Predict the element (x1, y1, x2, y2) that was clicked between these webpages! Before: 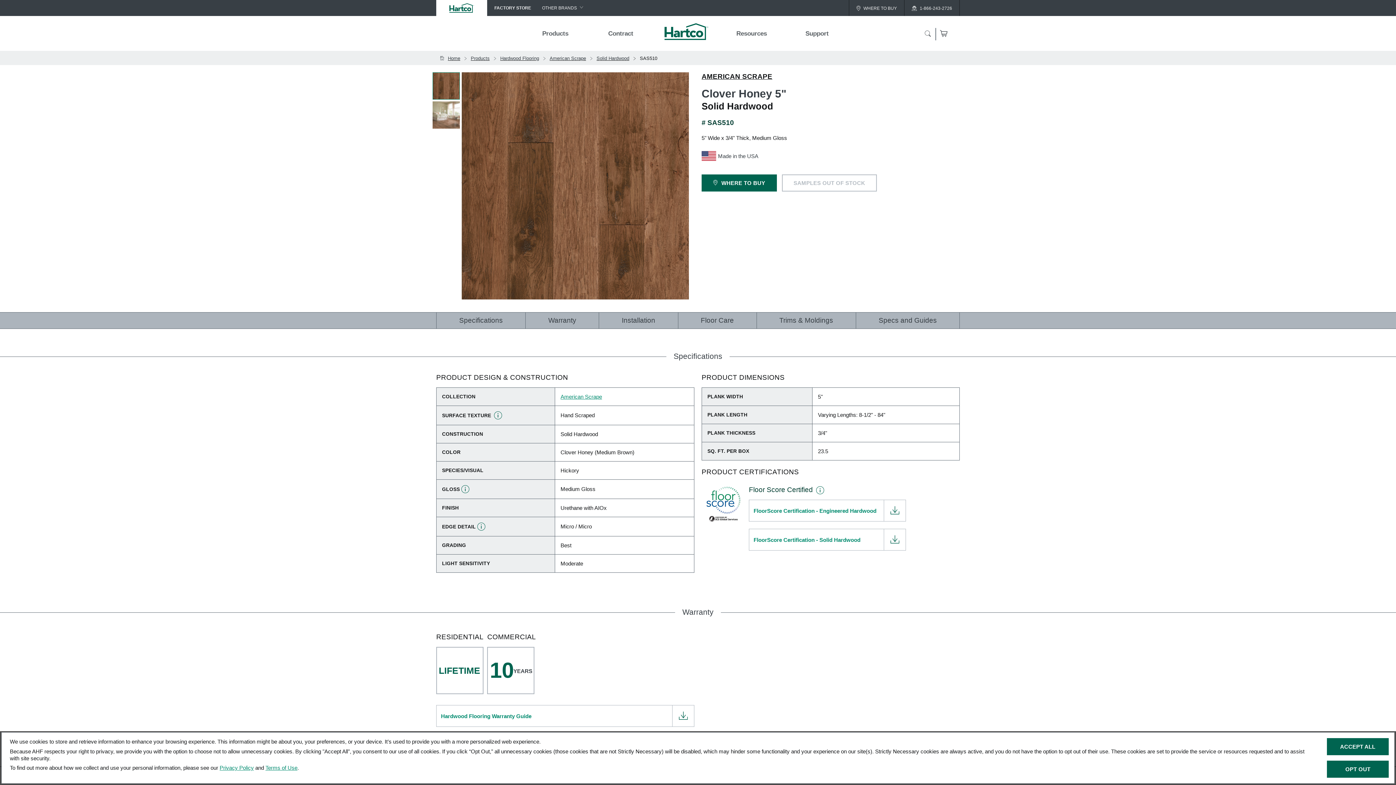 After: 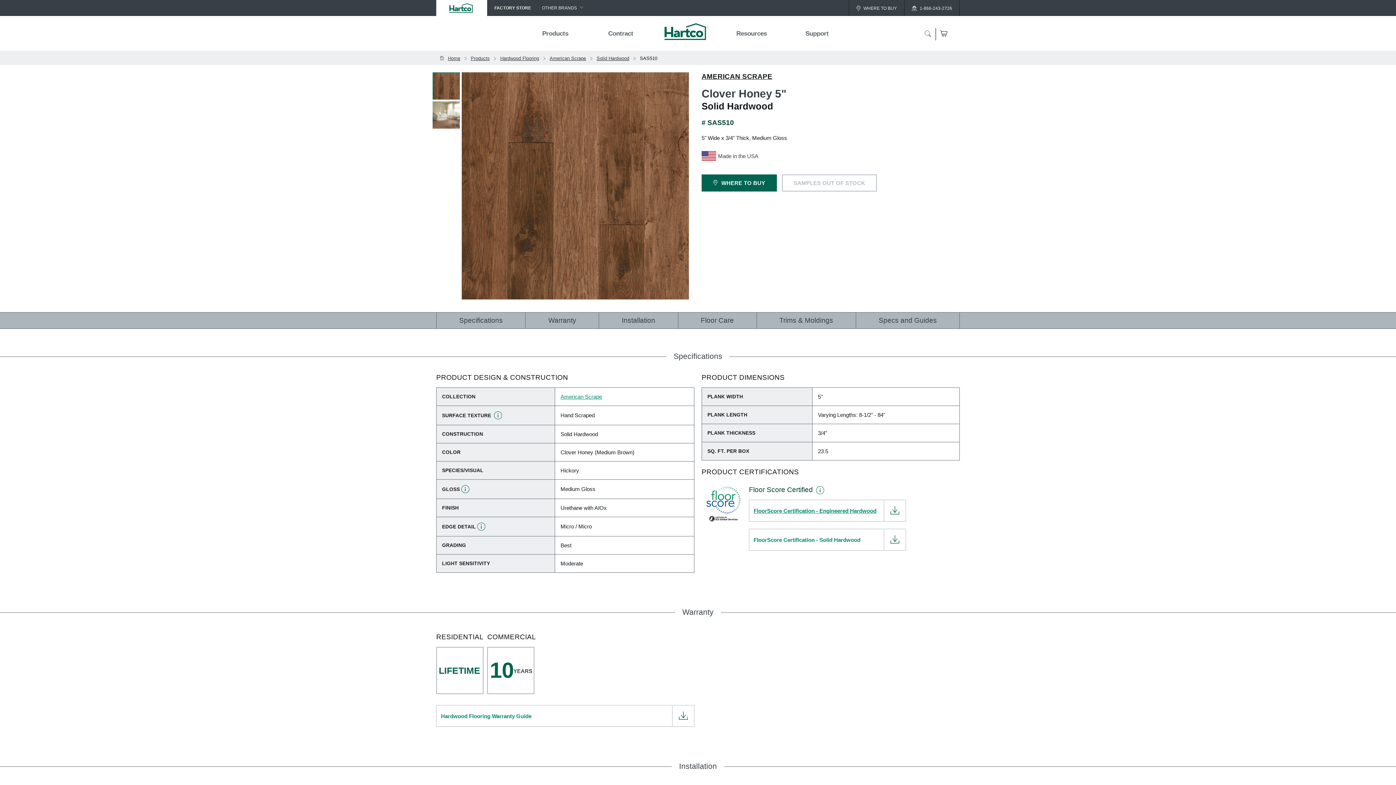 Action: label: FloorScore Certification - Engineered Hardwood bbox: (753, 507, 876, 514)